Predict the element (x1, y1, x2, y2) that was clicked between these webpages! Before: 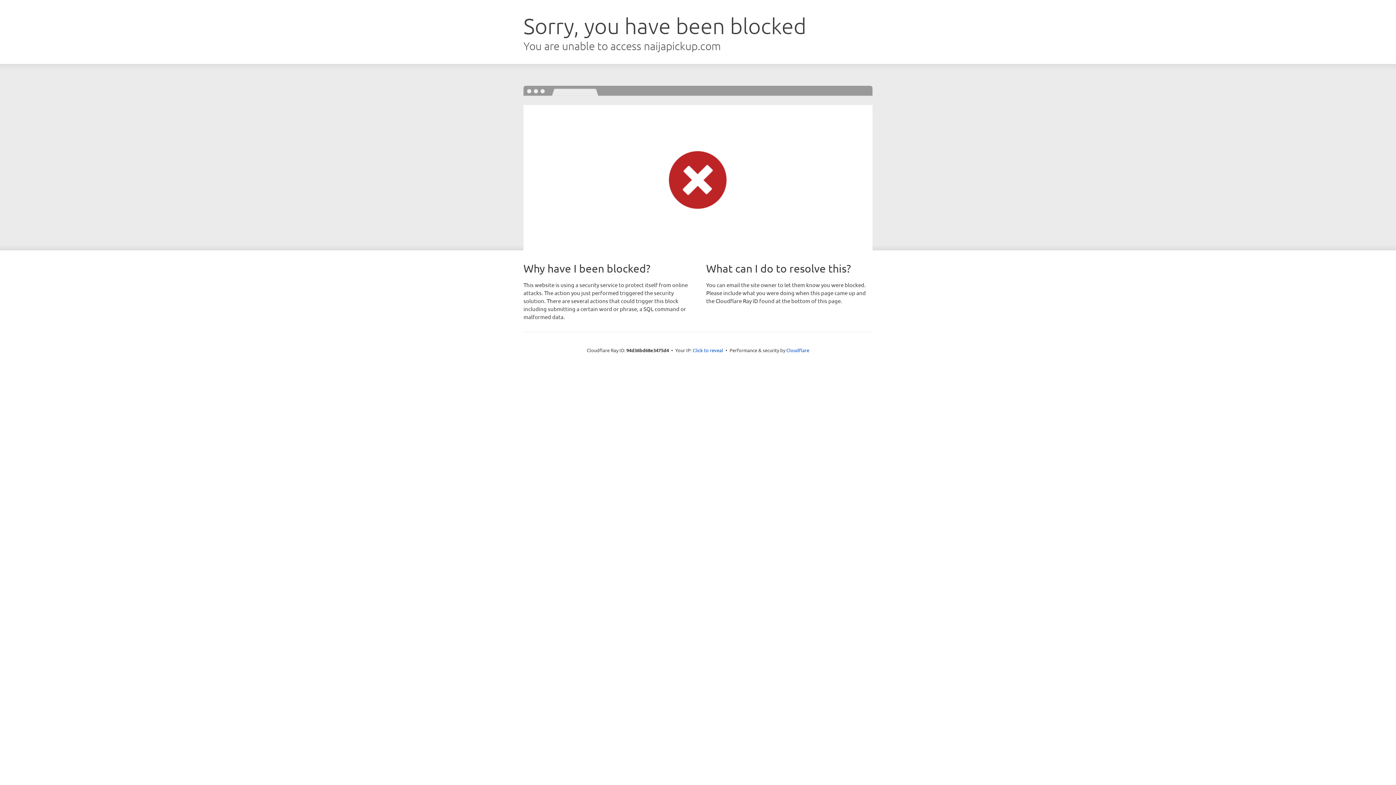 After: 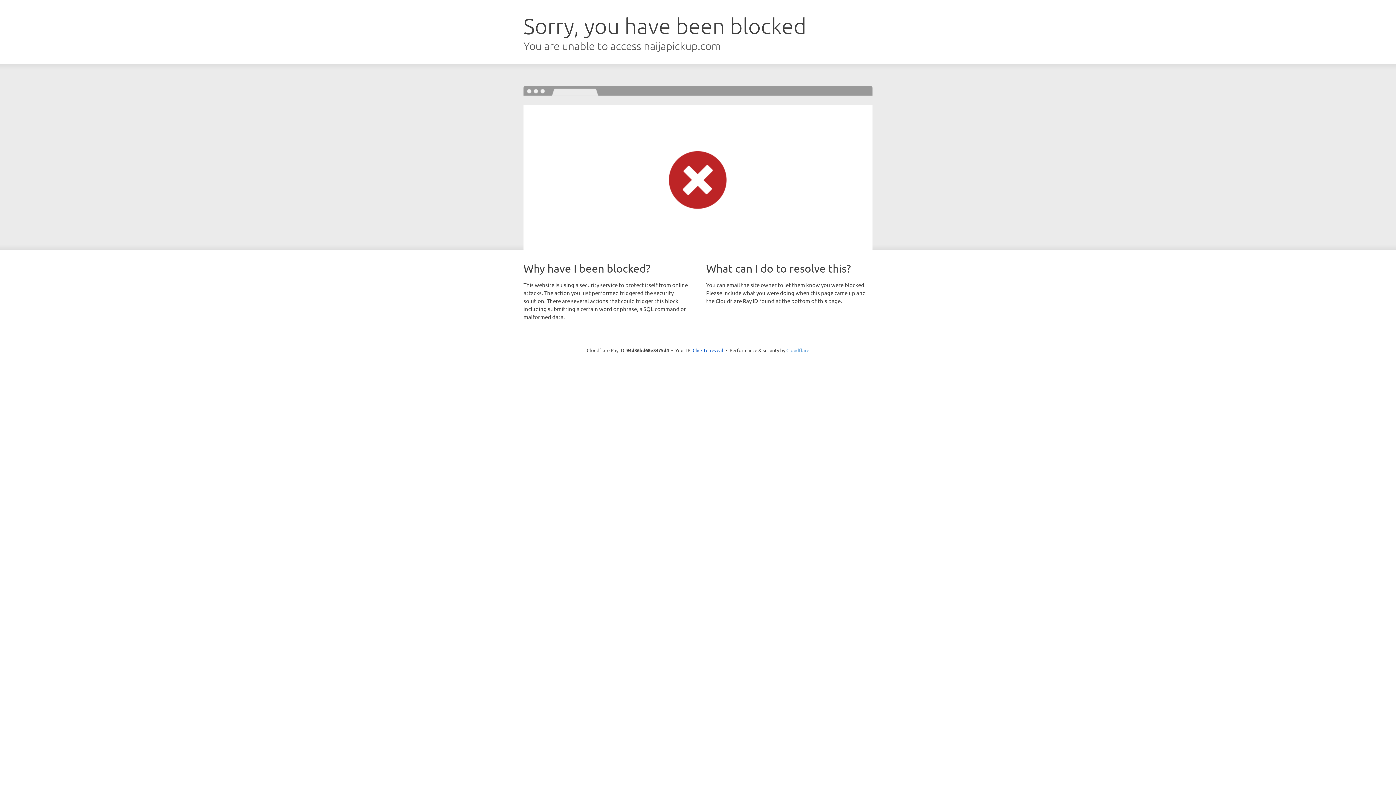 Action: bbox: (786, 347, 809, 353) label: Cloudflare